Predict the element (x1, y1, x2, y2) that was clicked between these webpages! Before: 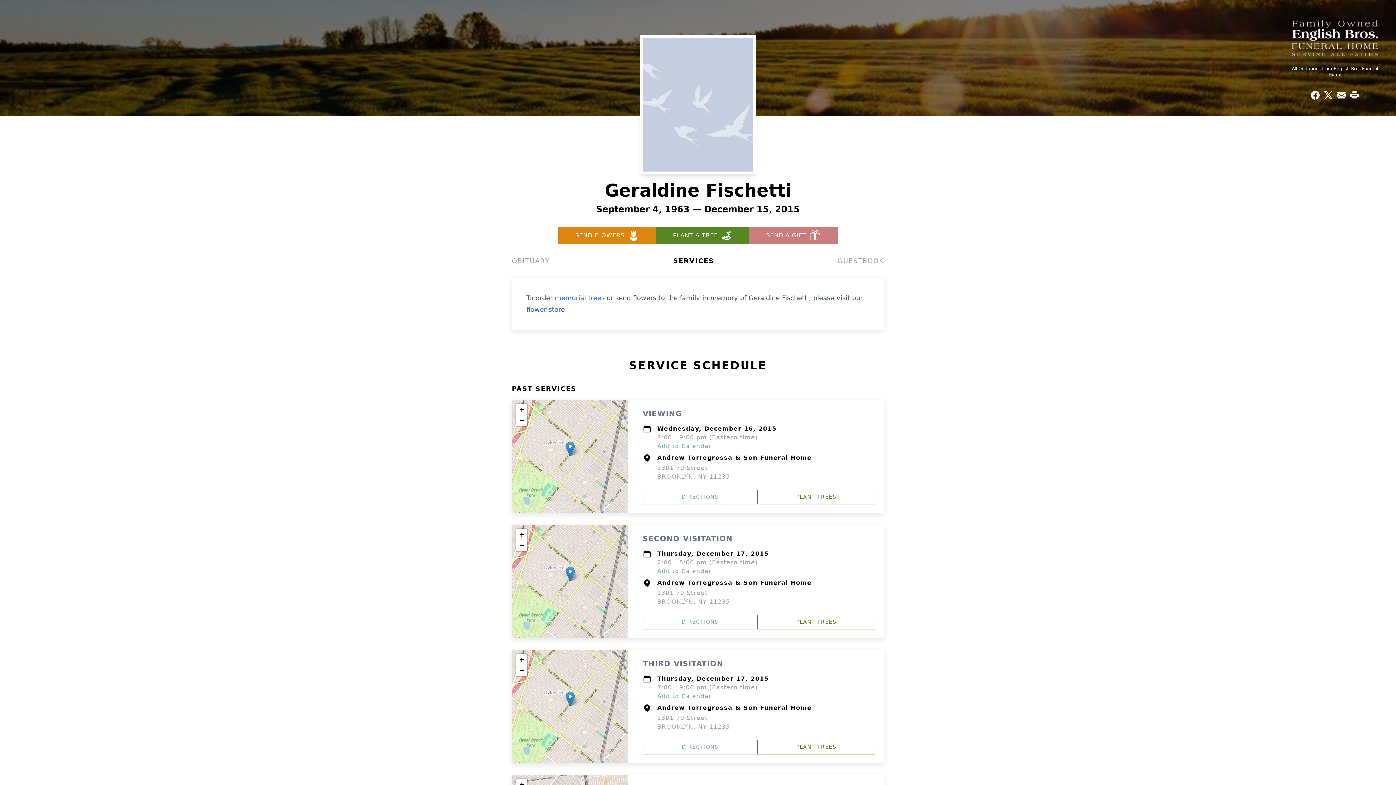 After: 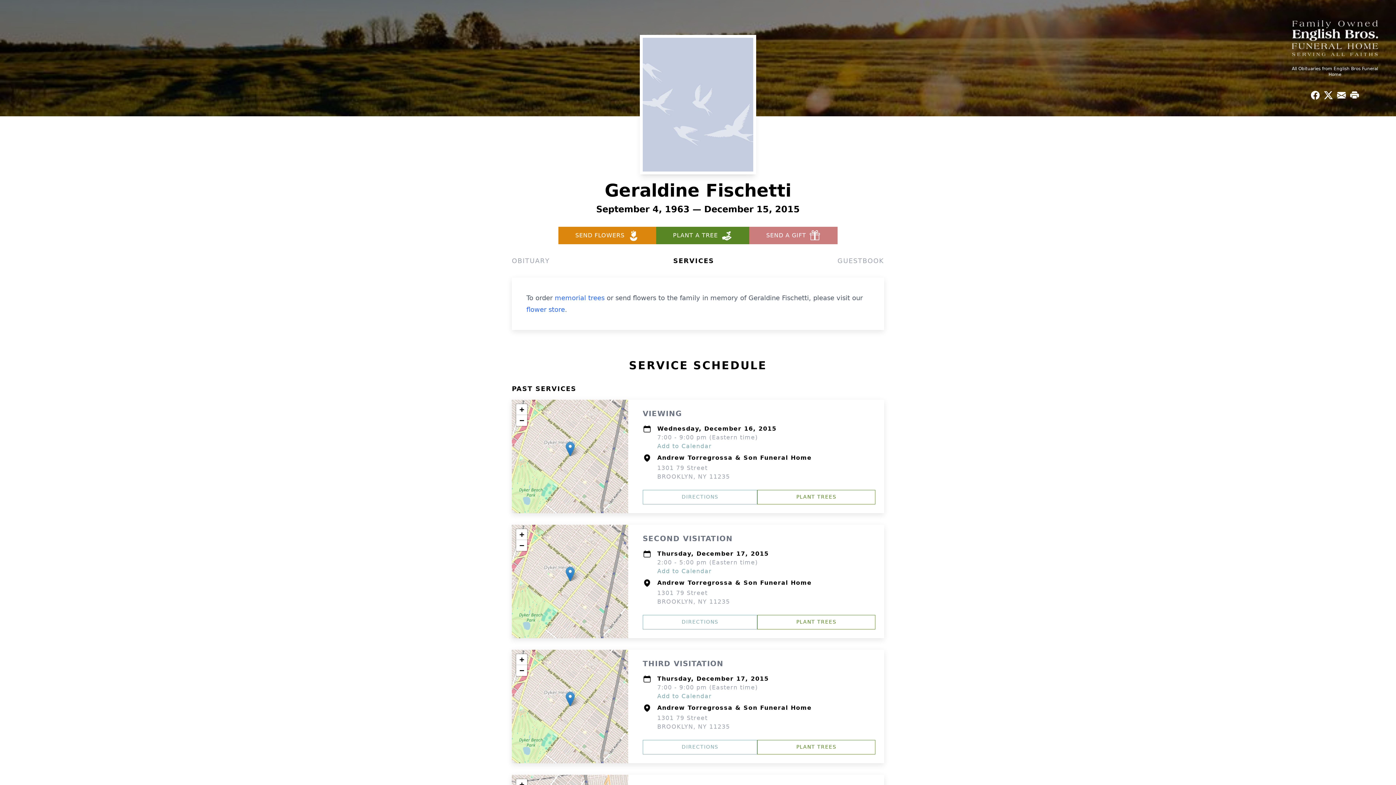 Action: bbox: (565, 441, 574, 456)